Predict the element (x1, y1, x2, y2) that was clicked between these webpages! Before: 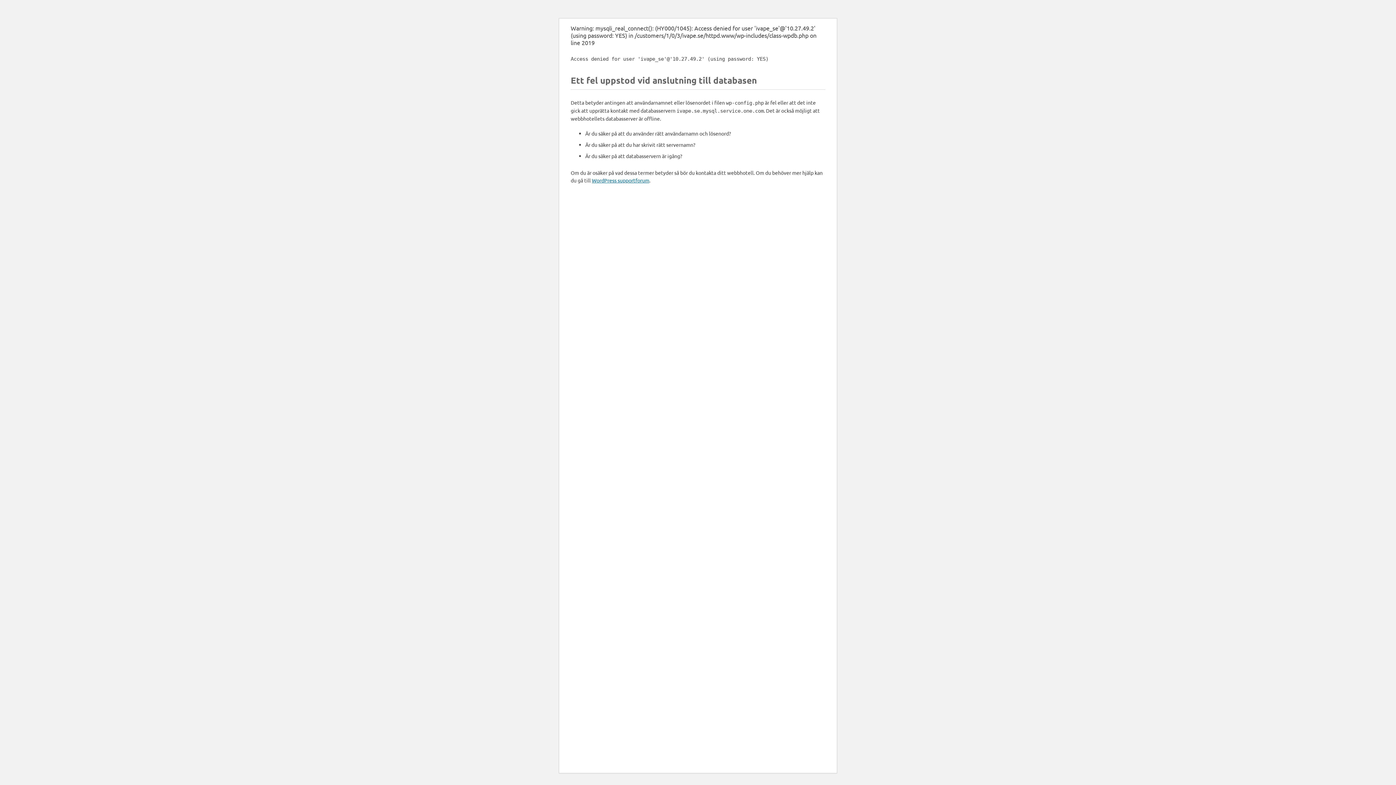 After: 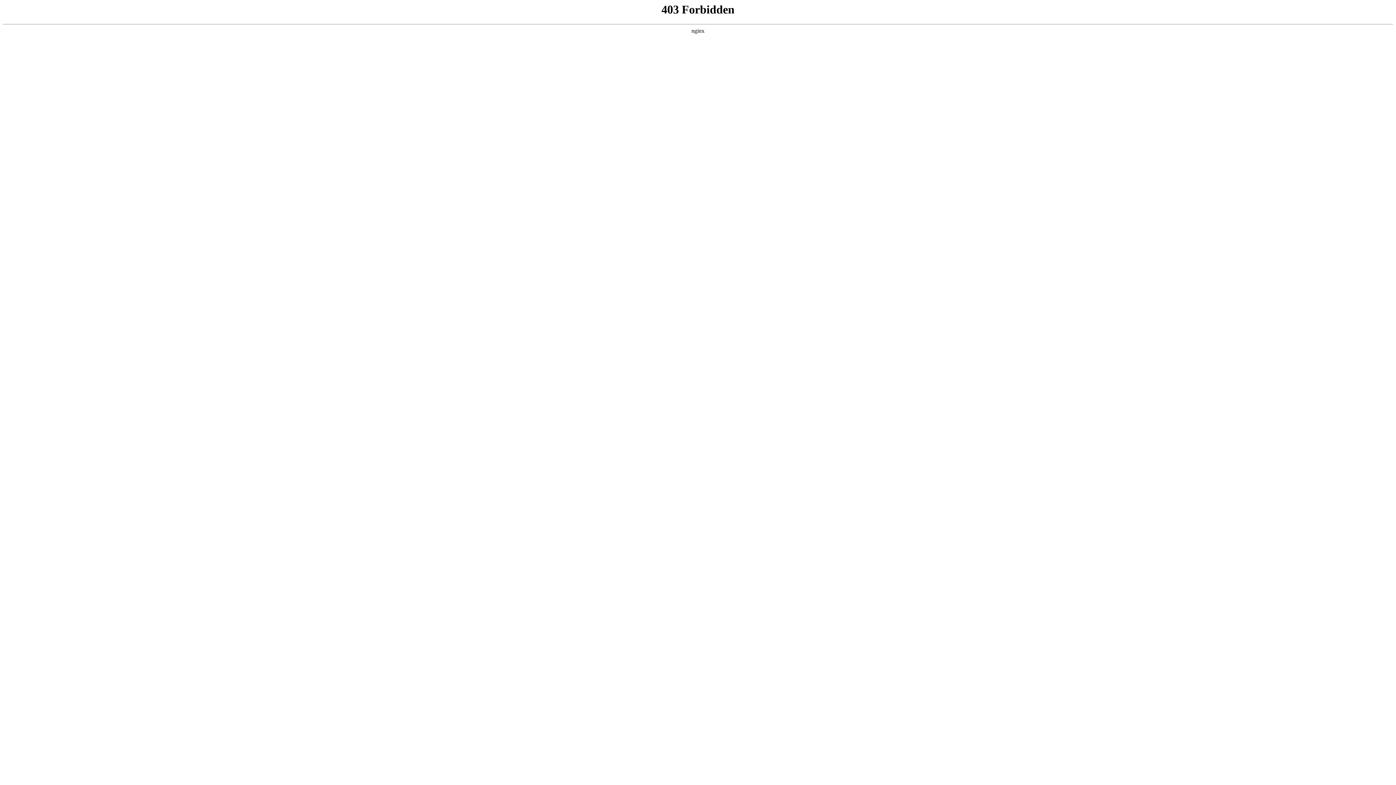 Action: bbox: (592, 177, 649, 183) label: WordPress supportforum